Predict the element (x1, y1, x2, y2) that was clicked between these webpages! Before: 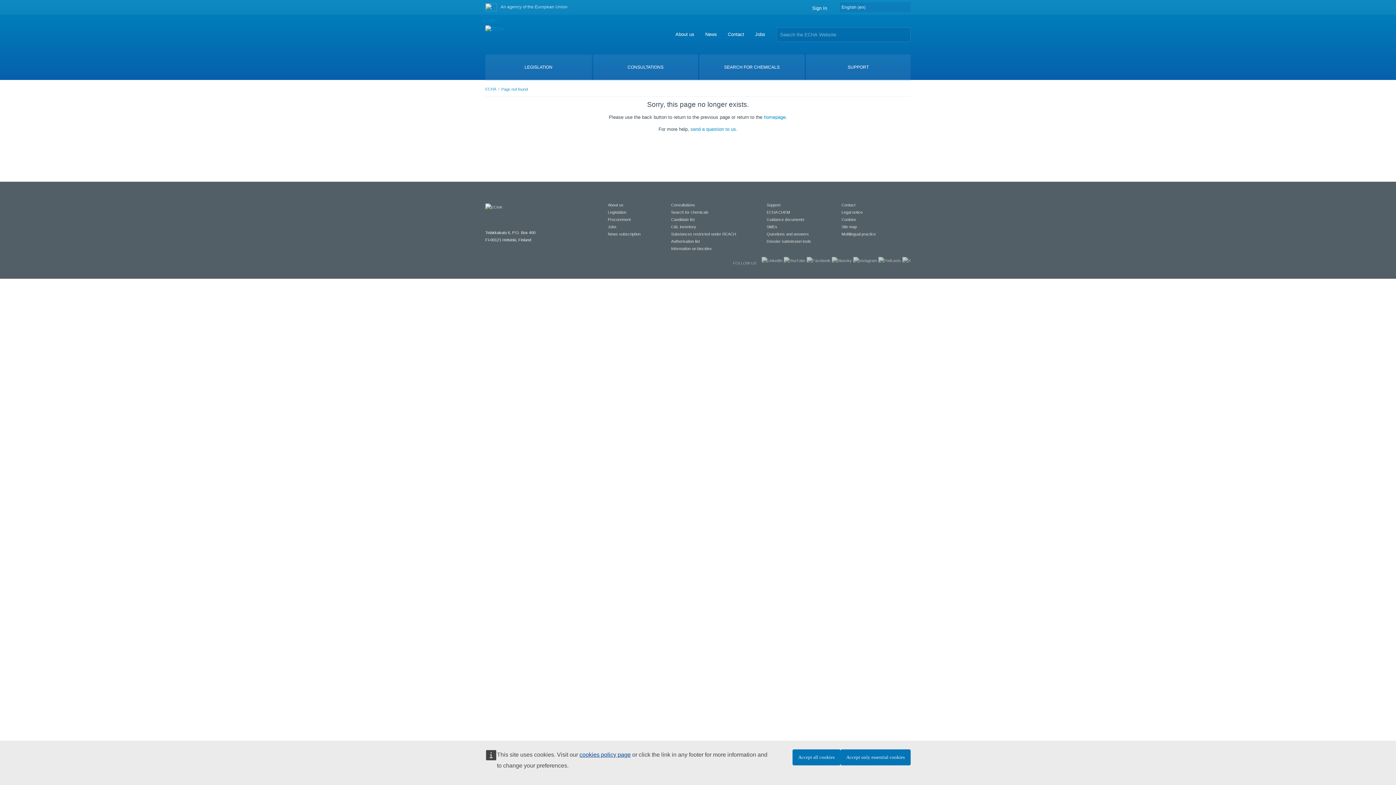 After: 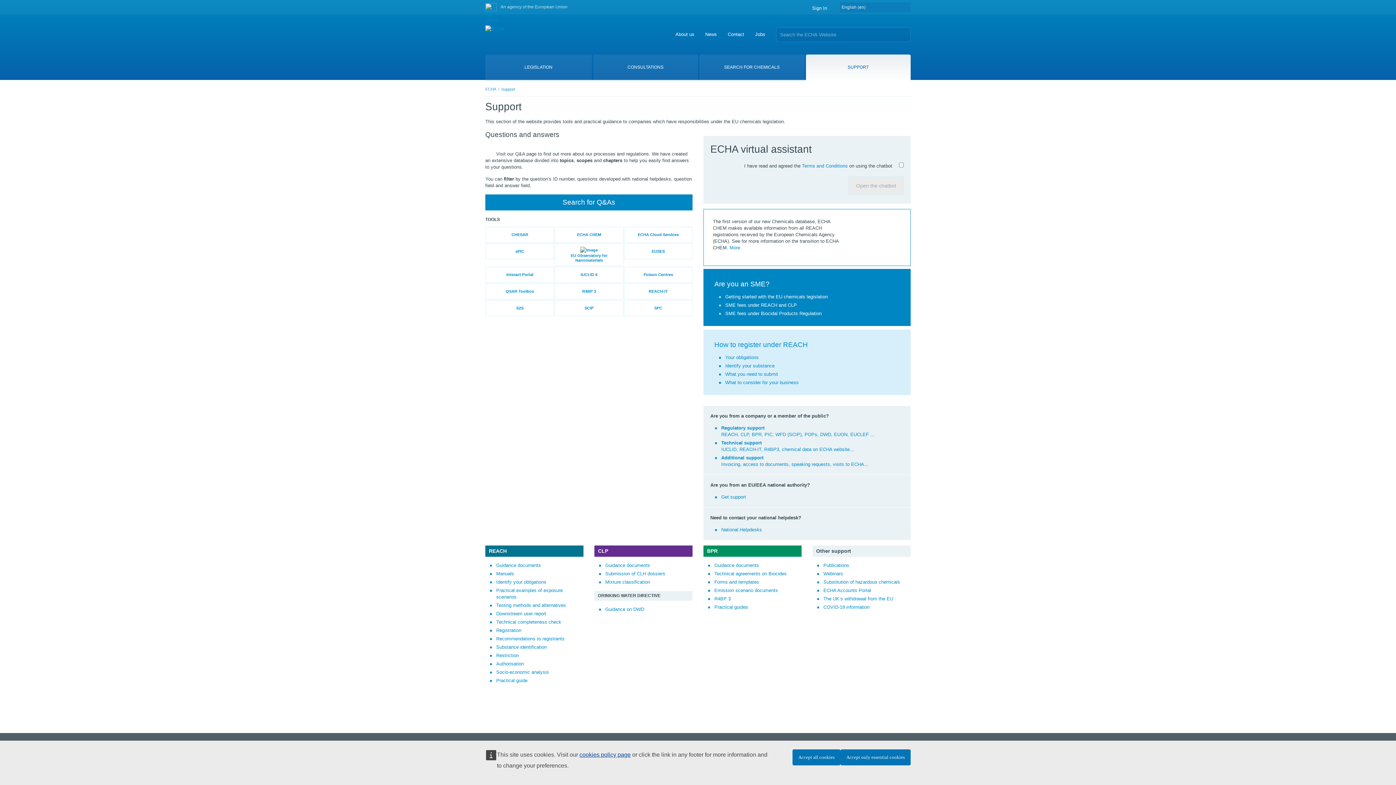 Action: bbox: (766, 202, 780, 207) label: Support